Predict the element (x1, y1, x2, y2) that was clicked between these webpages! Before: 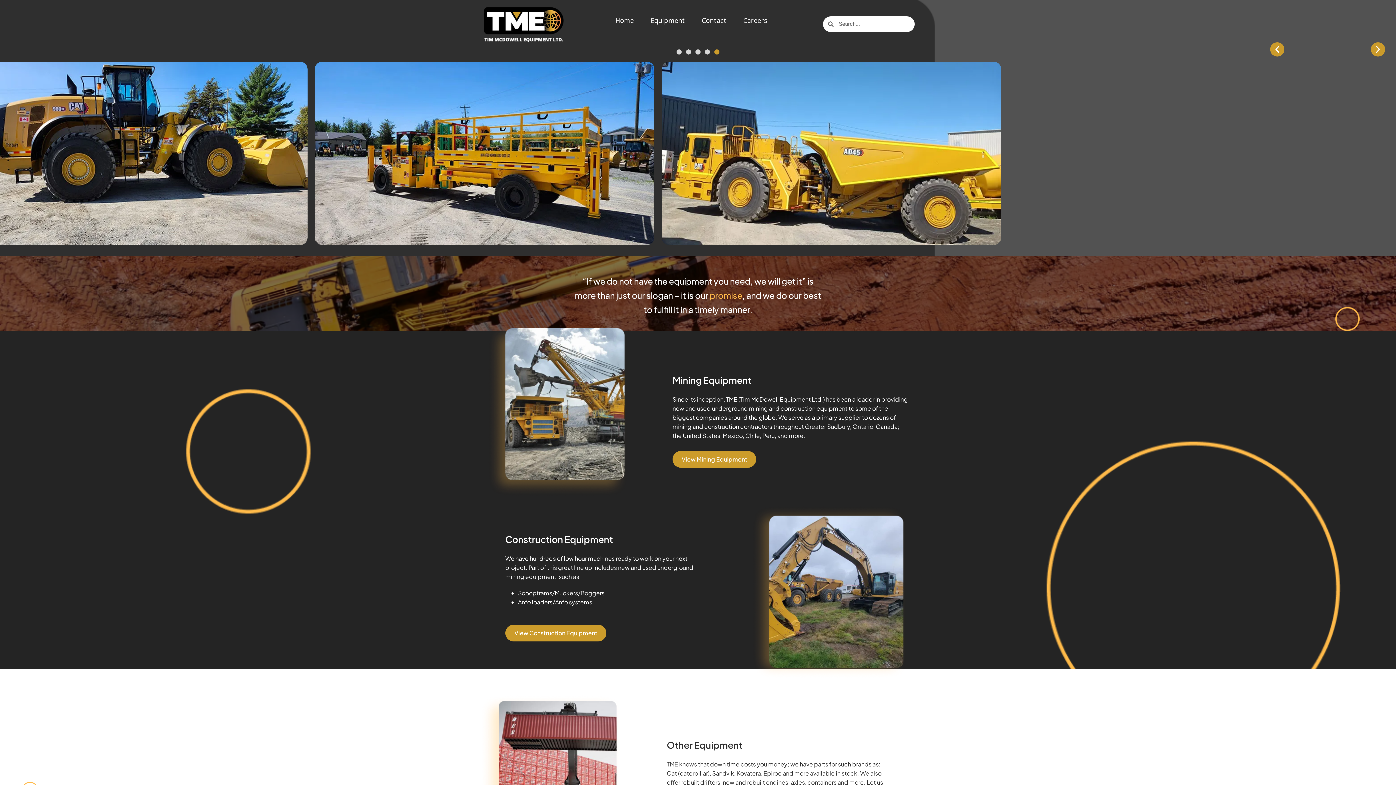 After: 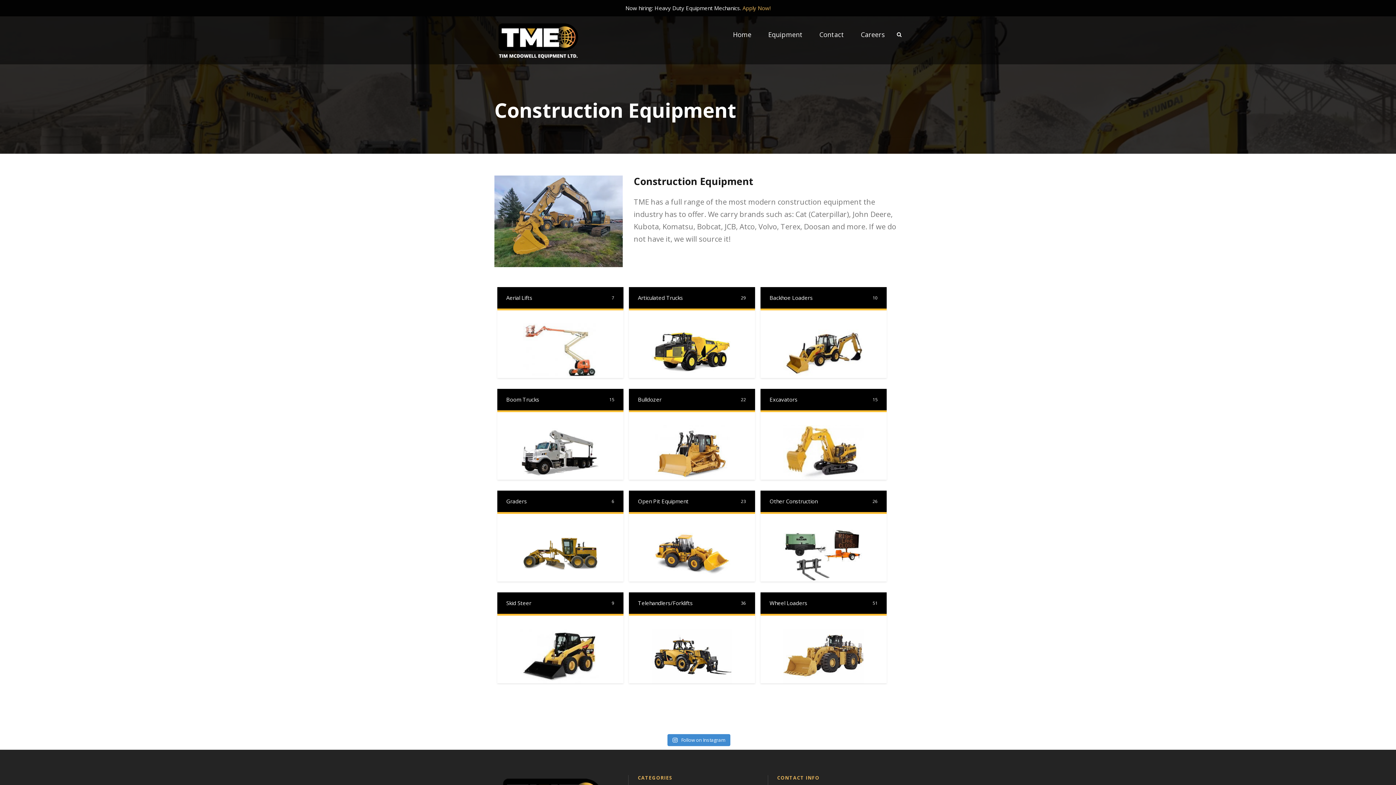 Action: label: View Construction Equipment bbox: (505, 625, 606, 641)